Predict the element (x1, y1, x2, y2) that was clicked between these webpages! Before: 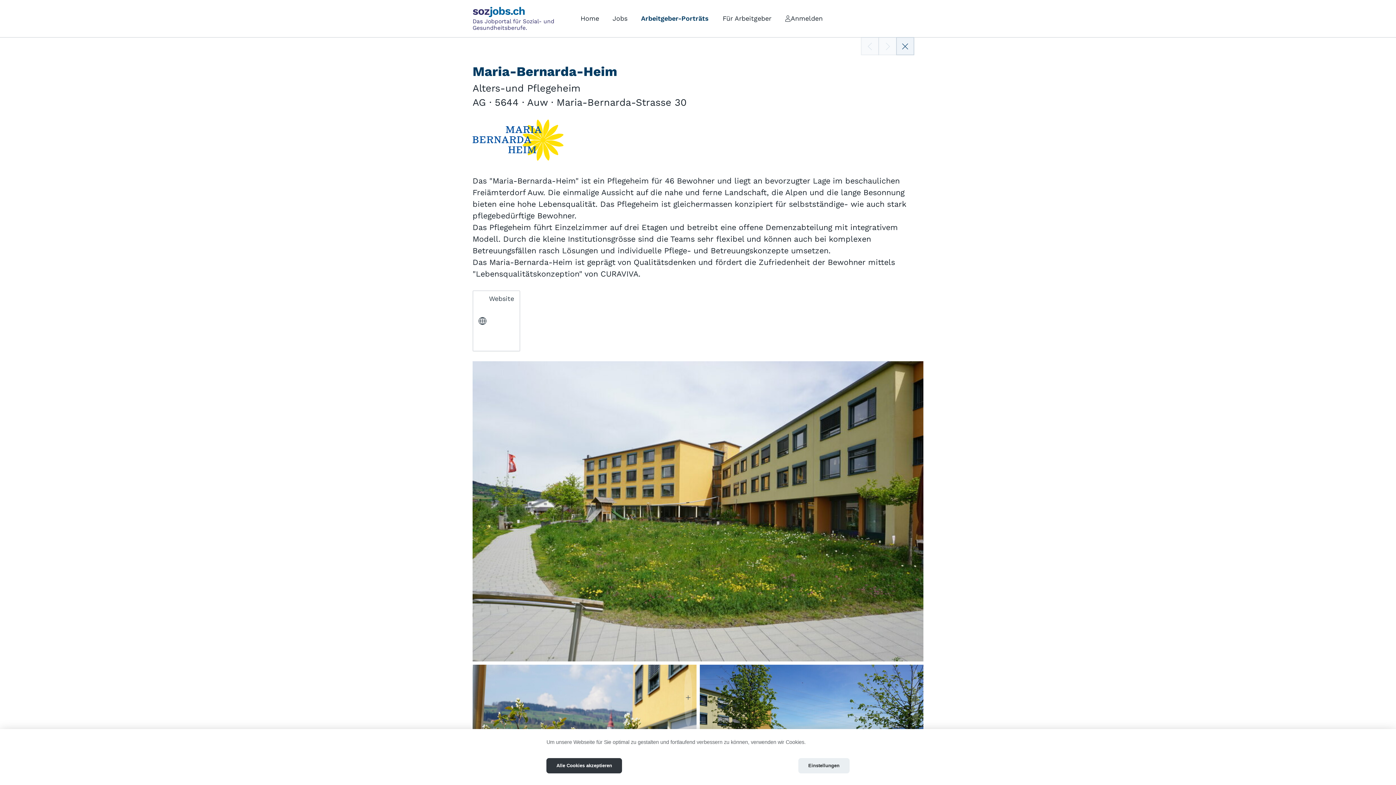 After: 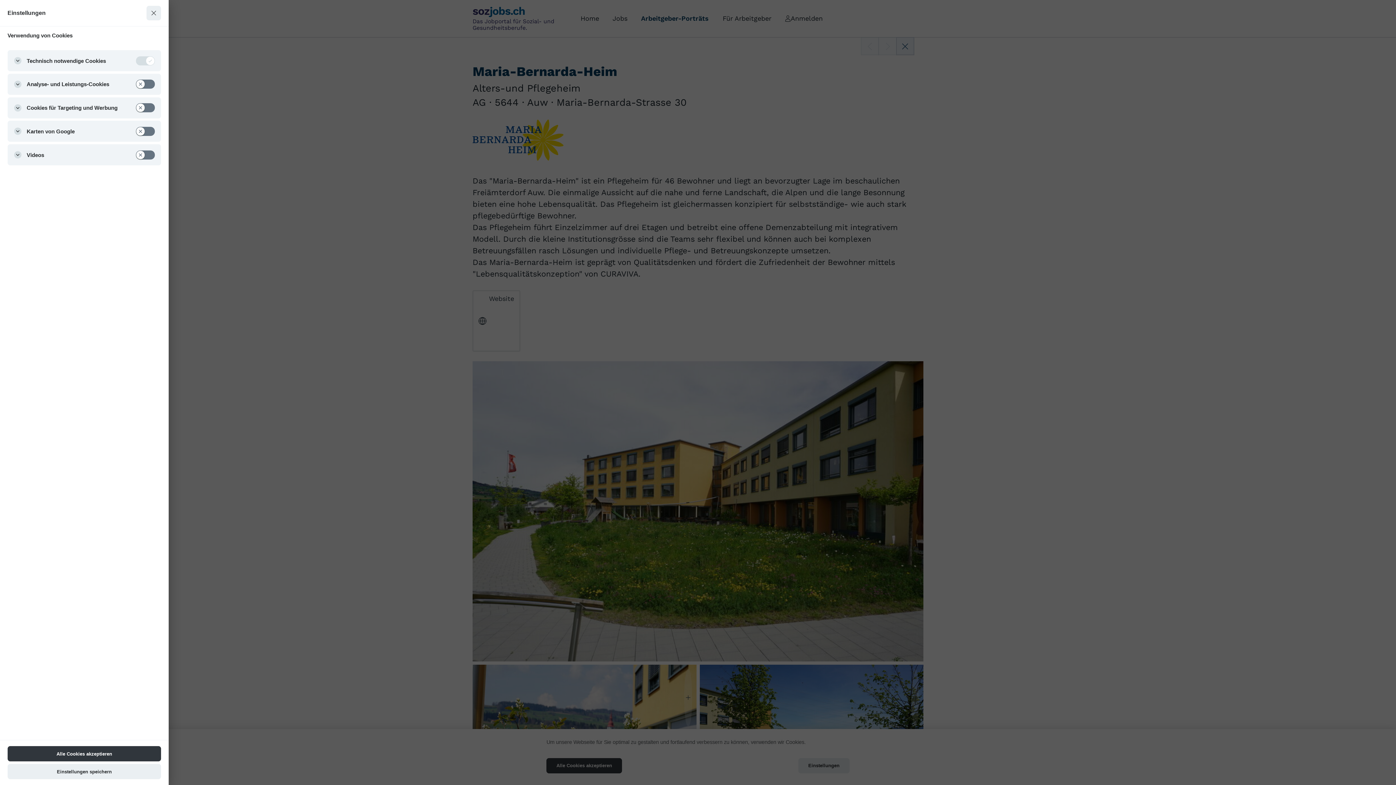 Action: label: Einstellungen bbox: (798, 758, 849, 773)